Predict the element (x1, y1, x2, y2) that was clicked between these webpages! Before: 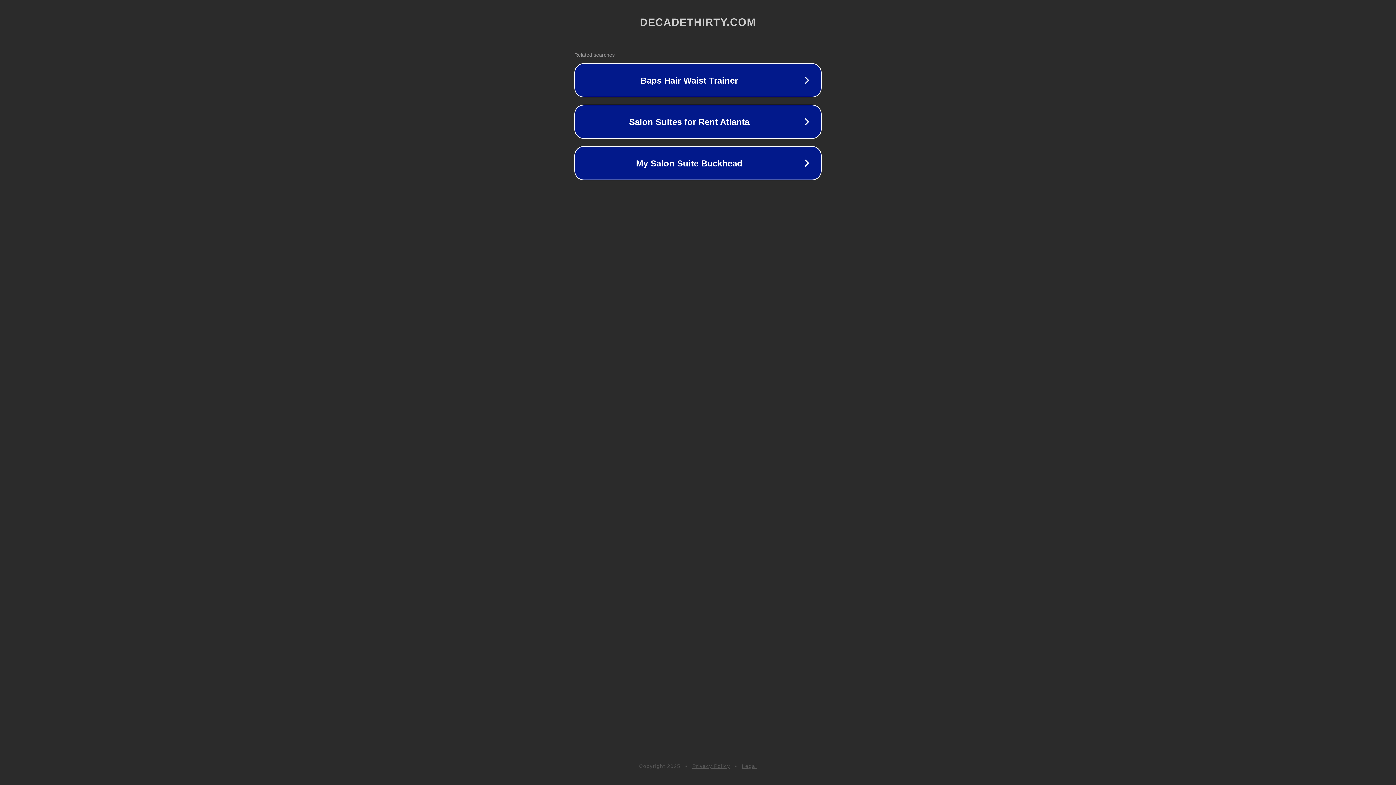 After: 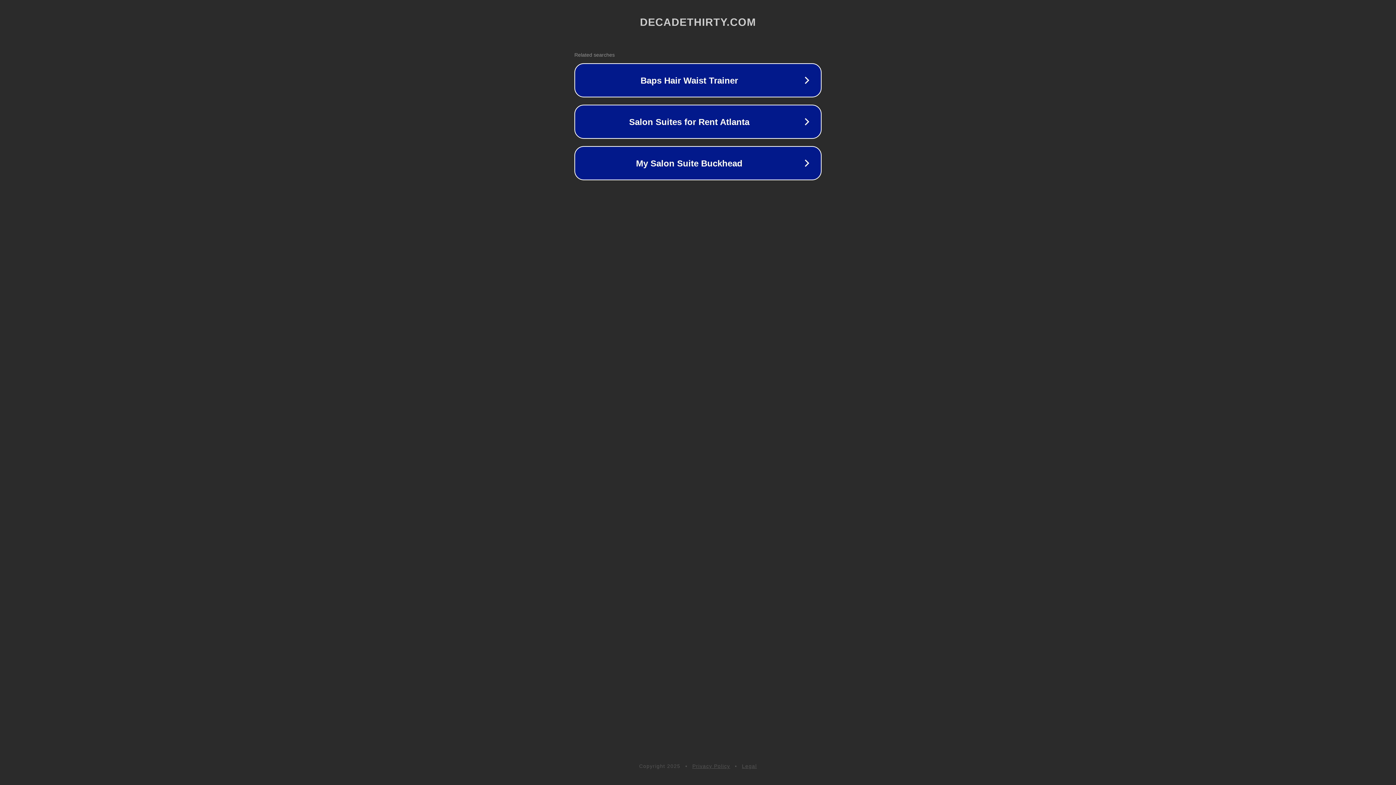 Action: label: Privacy Policy bbox: (692, 763, 730, 769)